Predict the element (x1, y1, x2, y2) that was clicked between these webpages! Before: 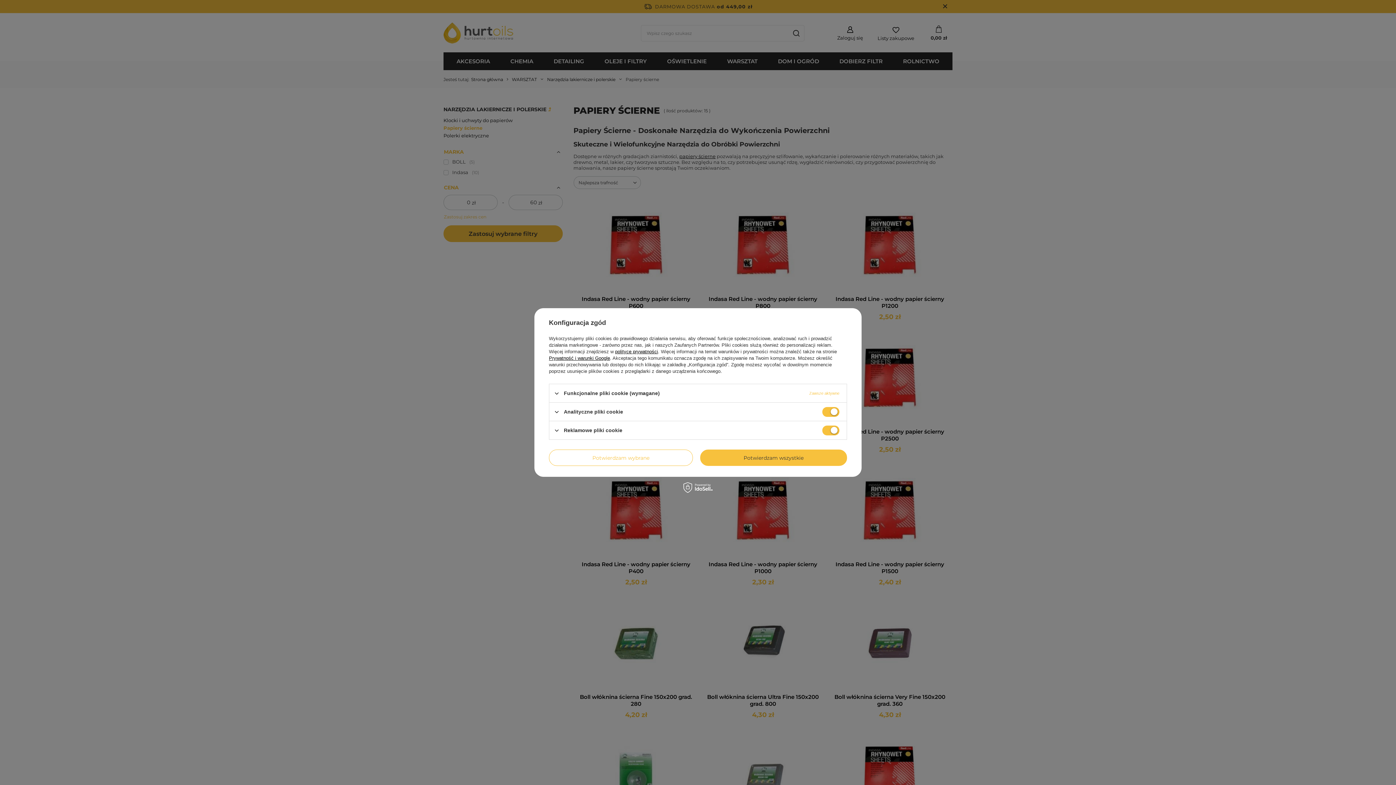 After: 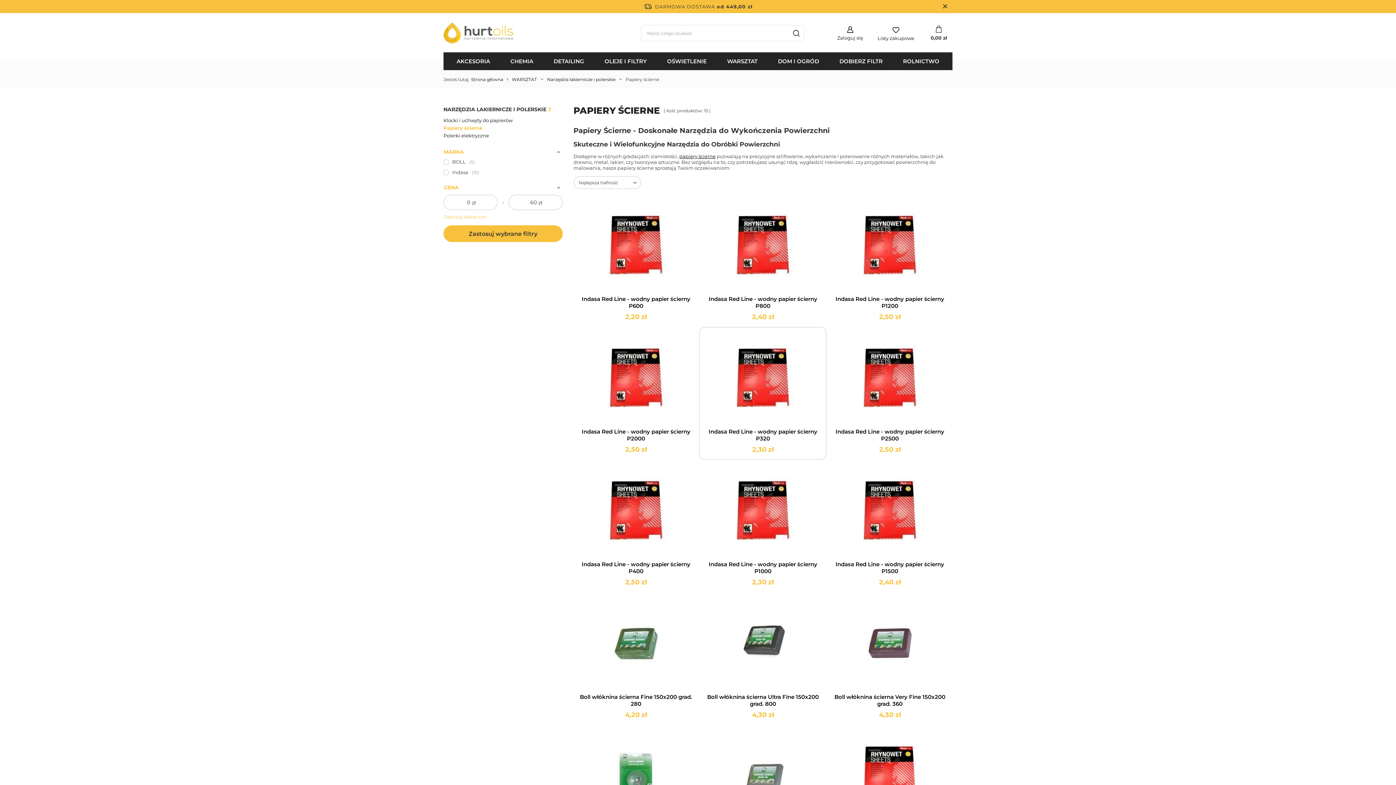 Action: bbox: (700, 449, 847, 466) label: Potwierdzam wszystkie